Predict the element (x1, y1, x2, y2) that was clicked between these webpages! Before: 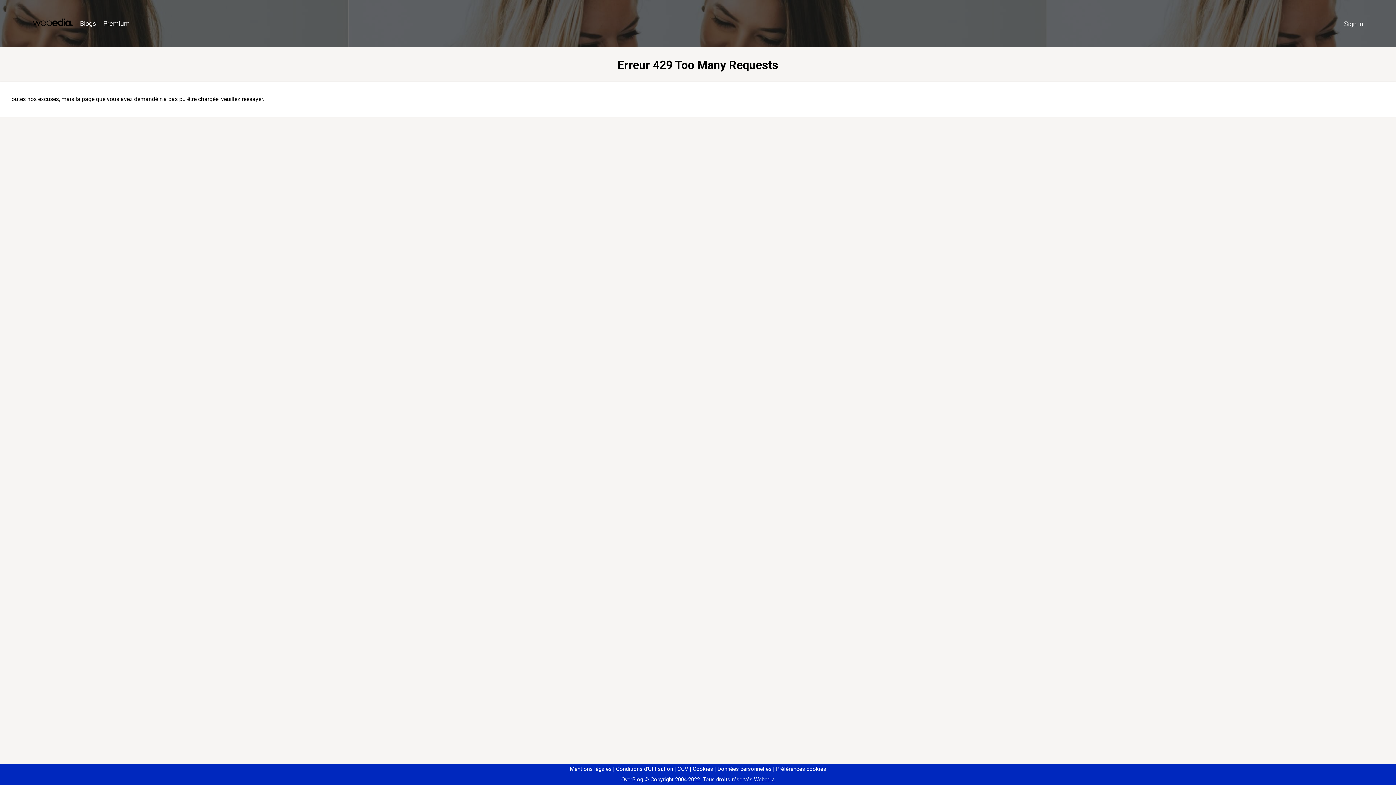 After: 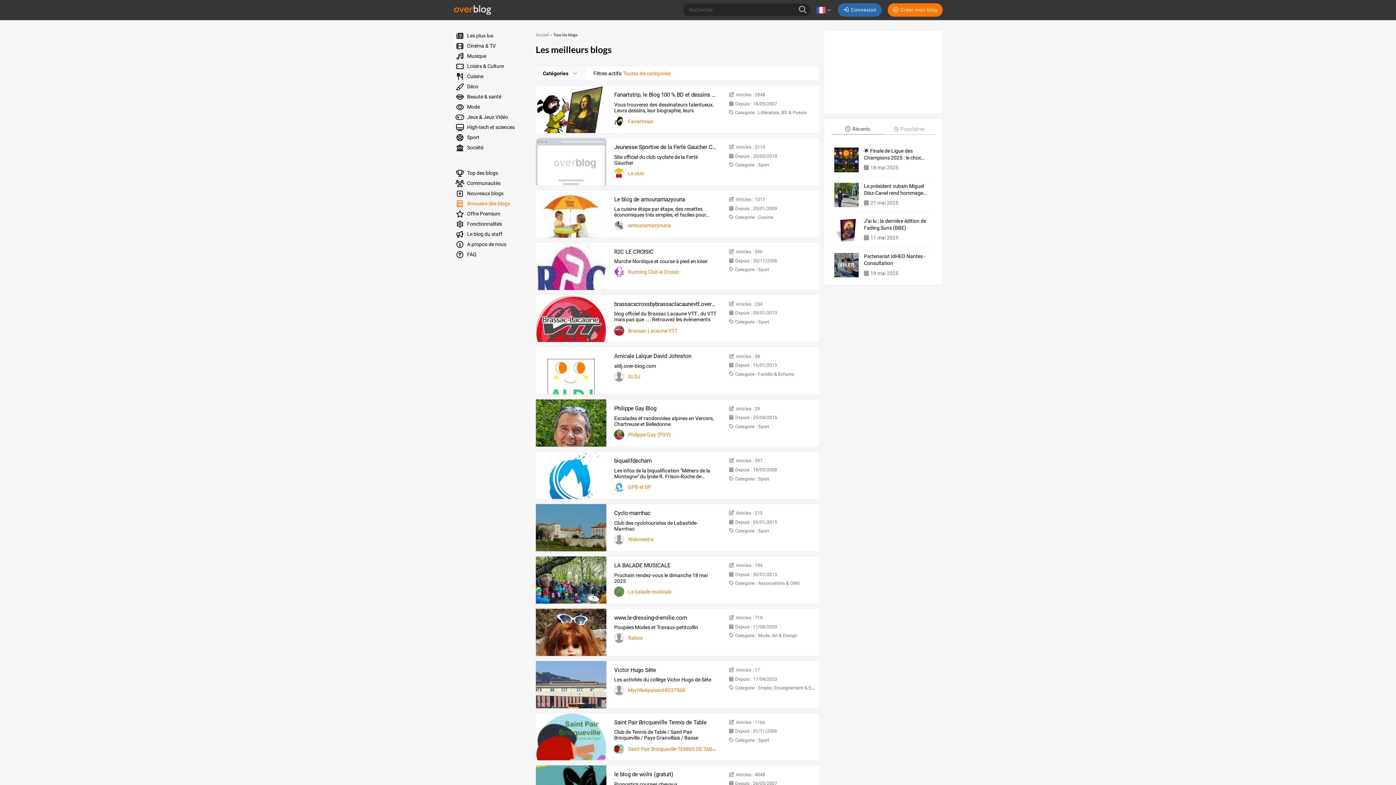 Action: label: Blogs bbox: (76, 16, 99, 31)